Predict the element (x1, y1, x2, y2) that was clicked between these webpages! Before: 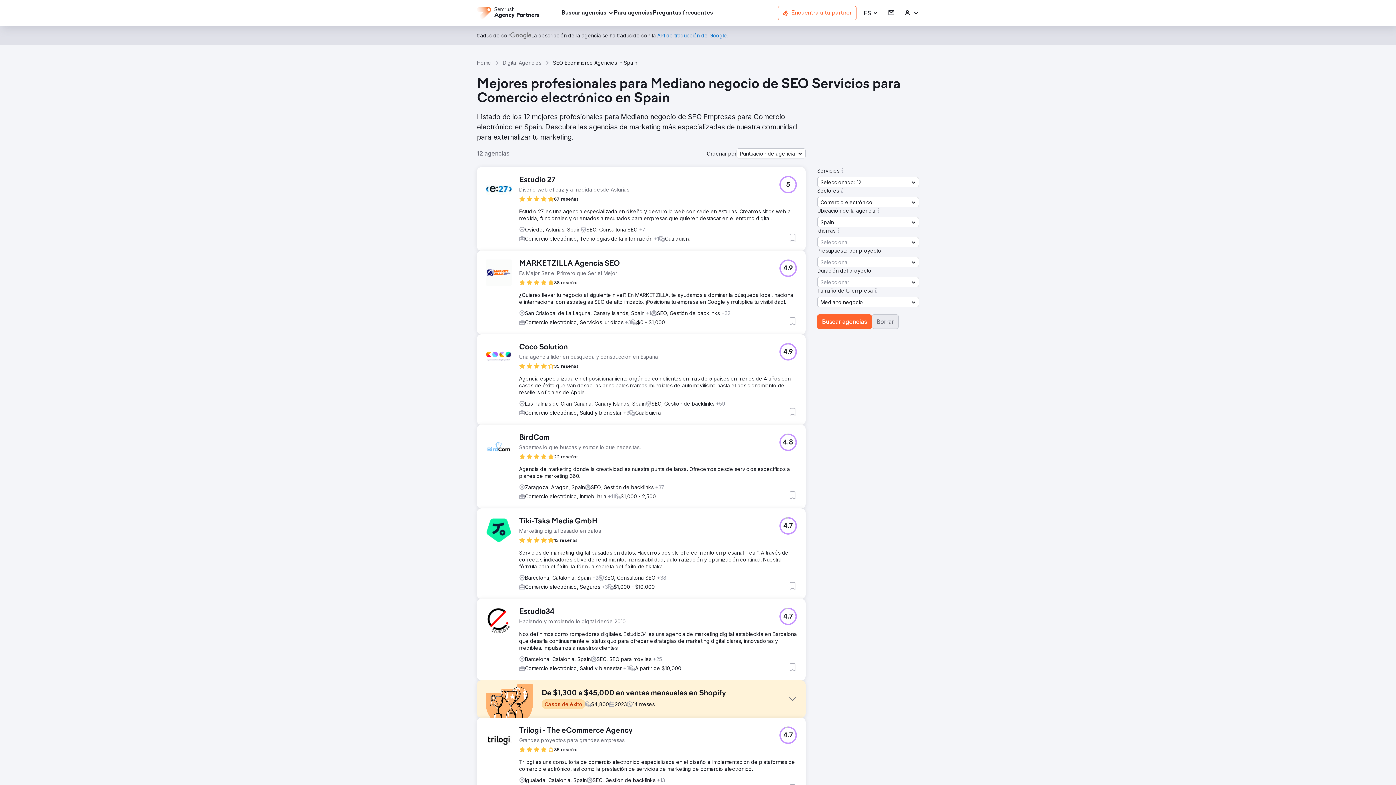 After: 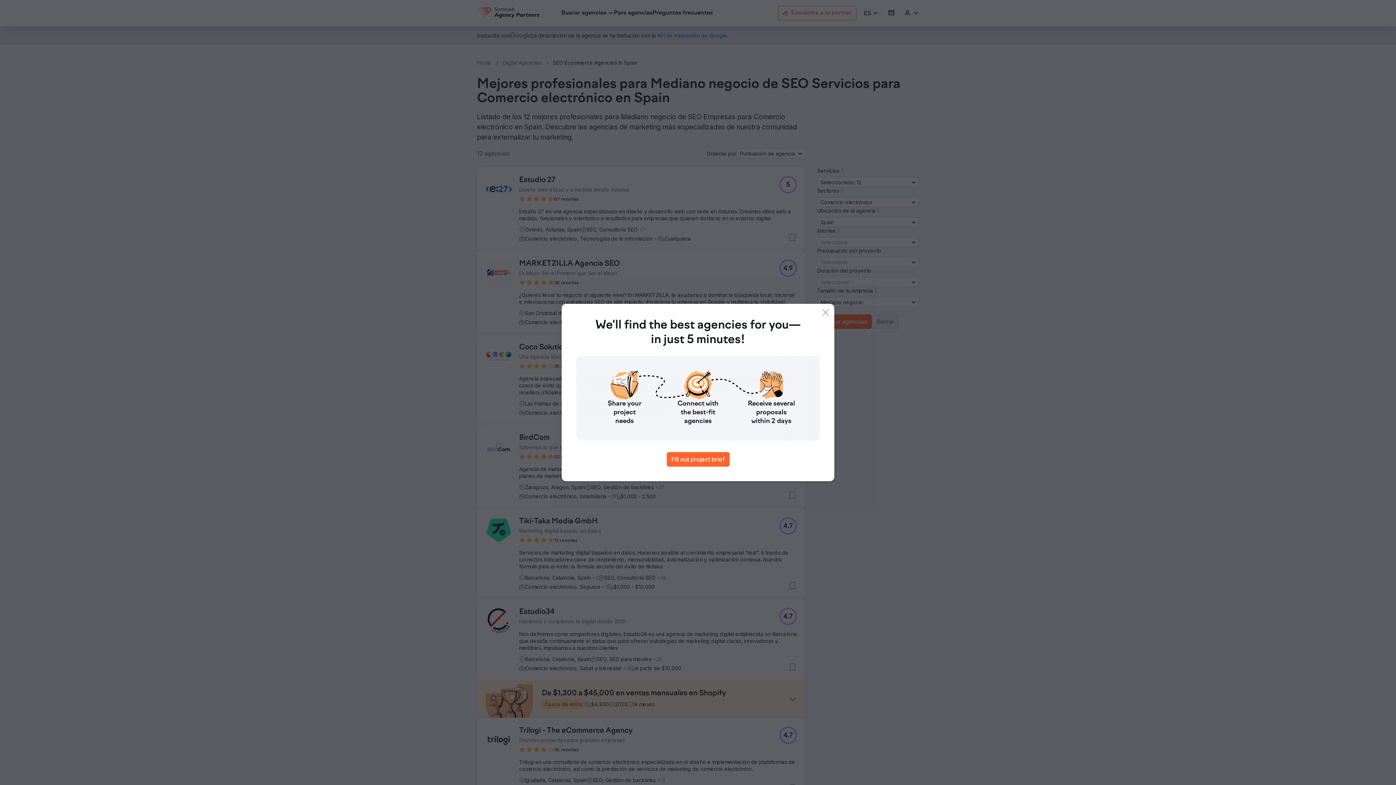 Action: label: Tiki-Taka Media GmbH bbox: (519, 517, 601, 526)